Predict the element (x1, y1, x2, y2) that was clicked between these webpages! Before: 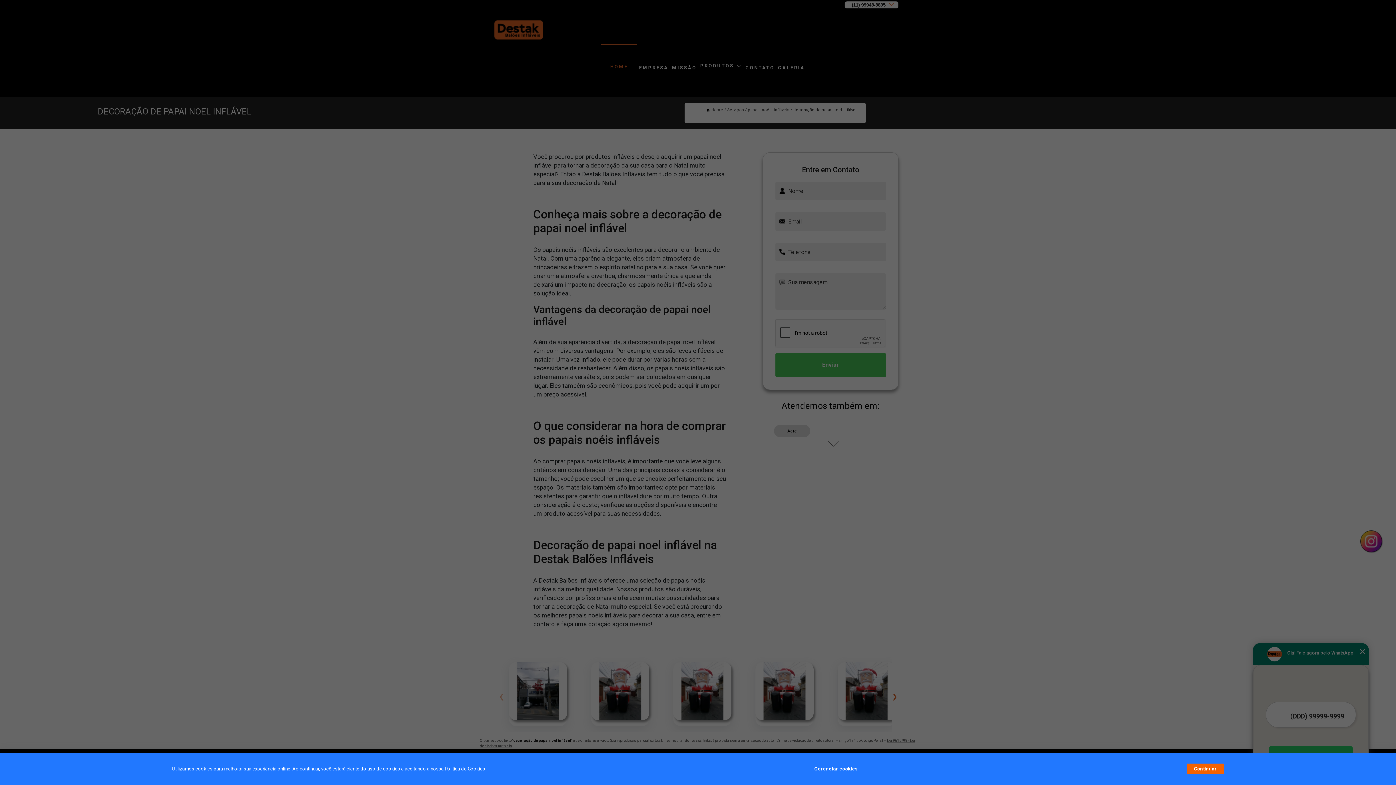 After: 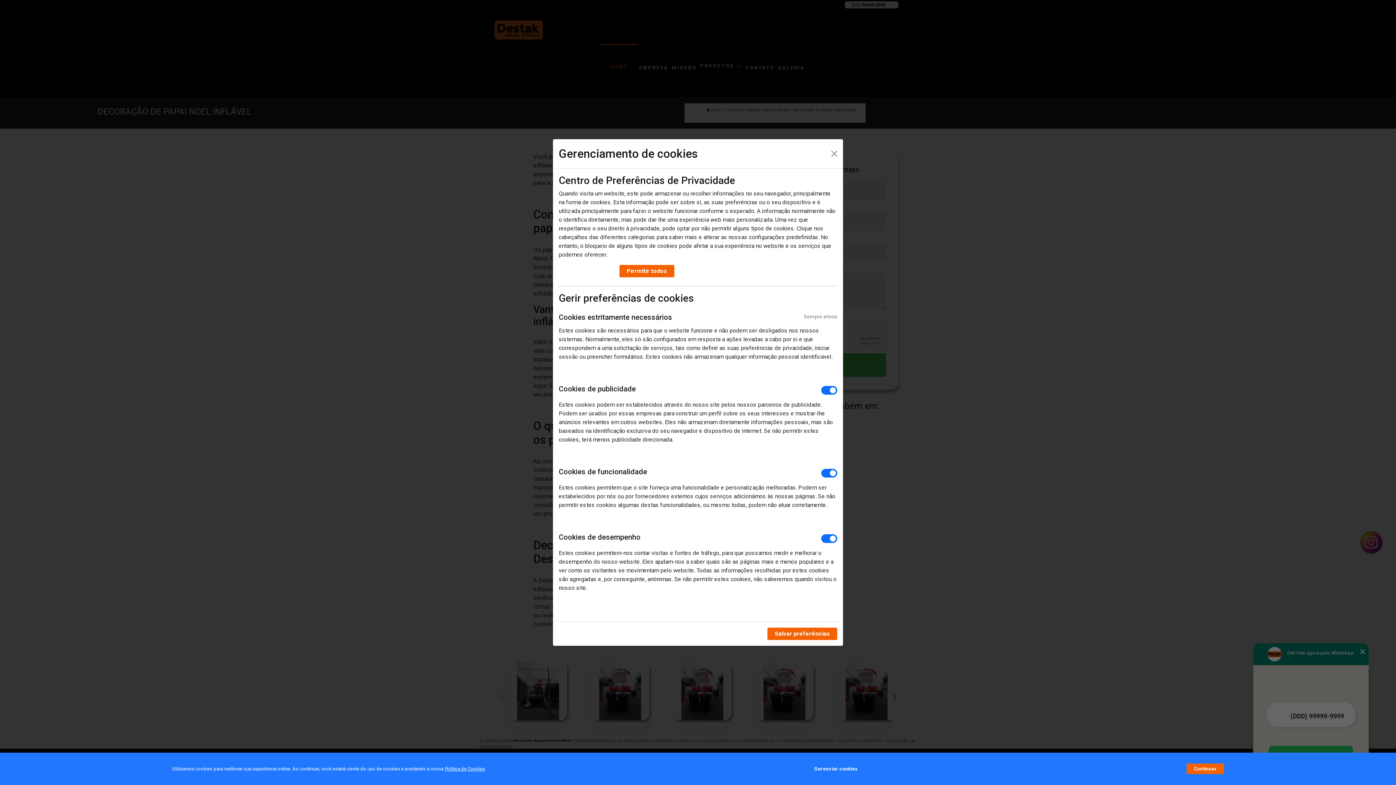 Action: bbox: (814, 762, 857, 776) label: Gerenciar cookies